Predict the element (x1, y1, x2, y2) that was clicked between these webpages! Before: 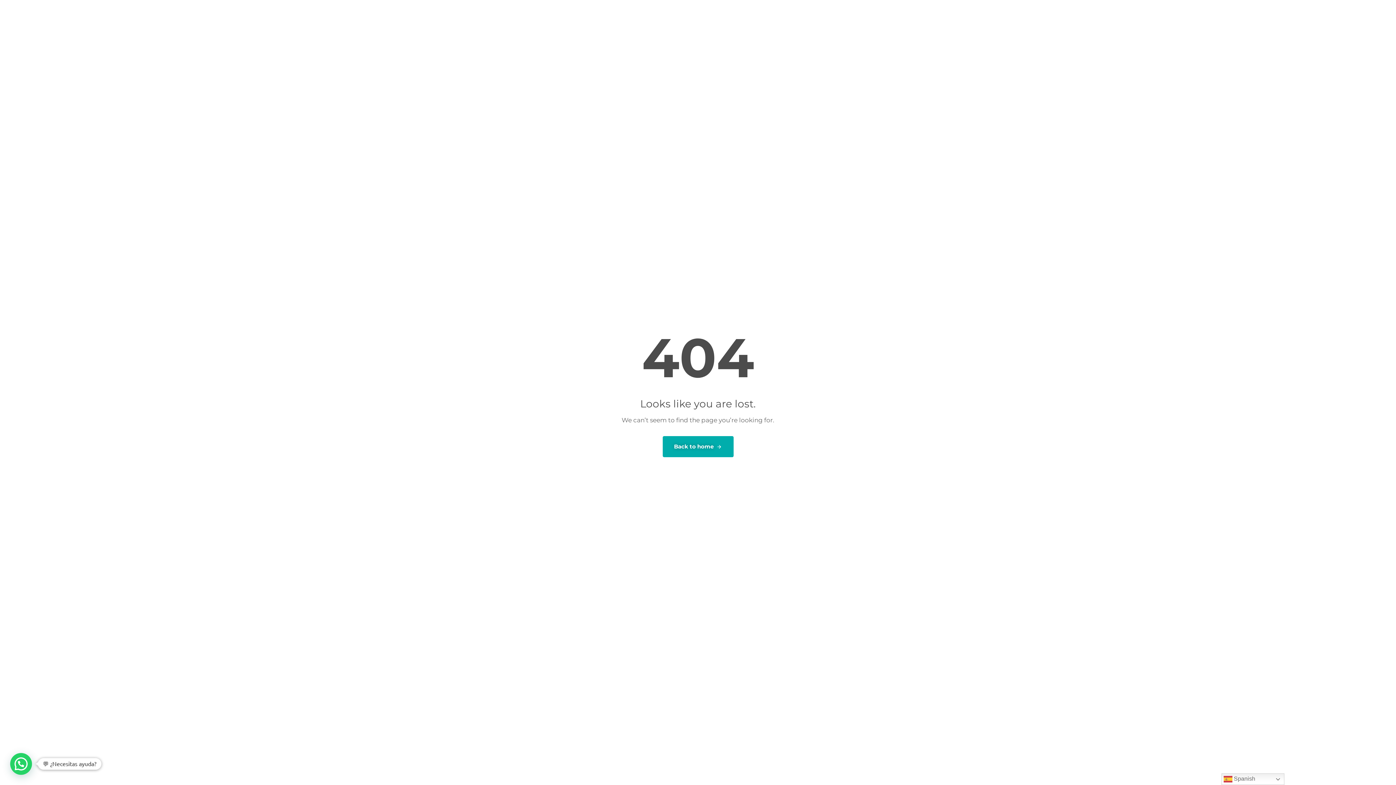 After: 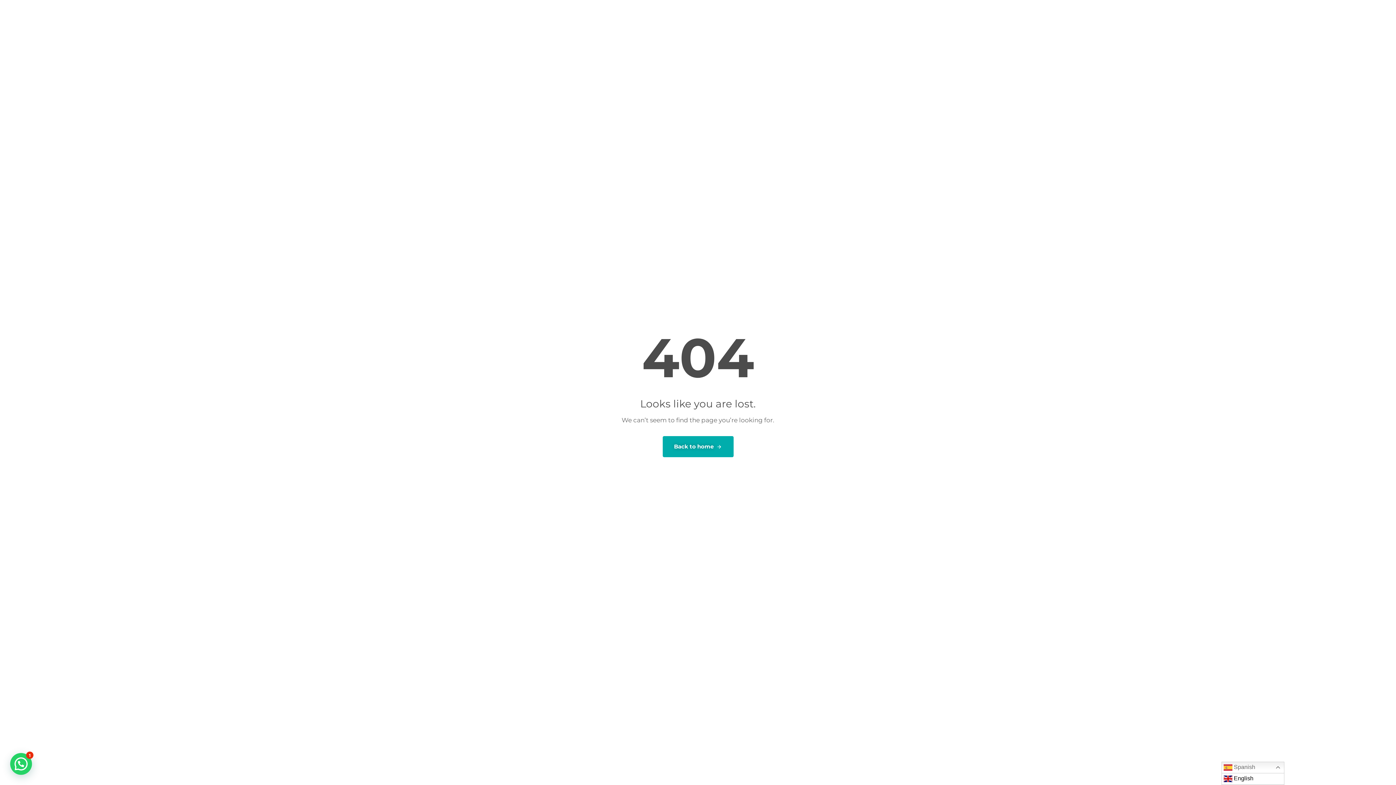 Action: bbox: (1221, 773, 1284, 785) label:  Spanish